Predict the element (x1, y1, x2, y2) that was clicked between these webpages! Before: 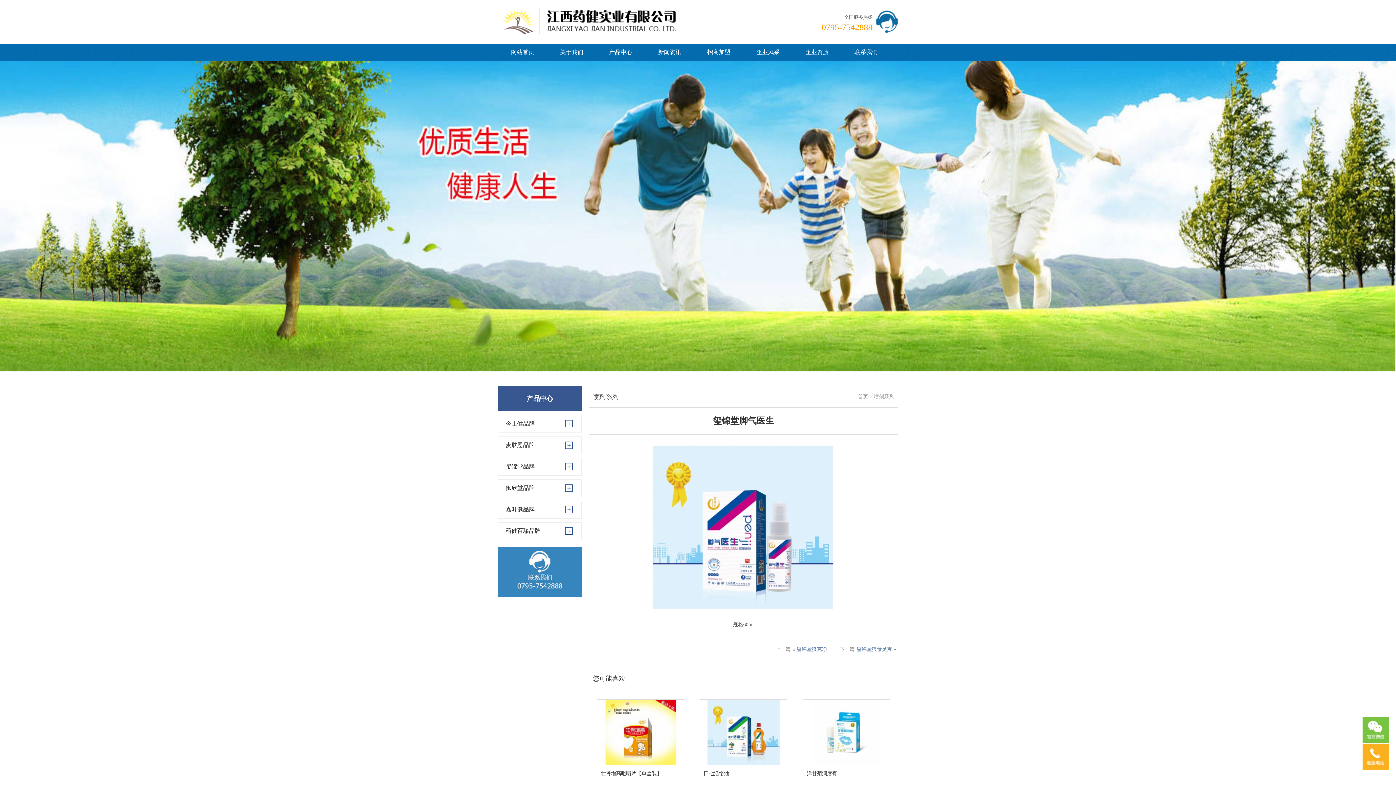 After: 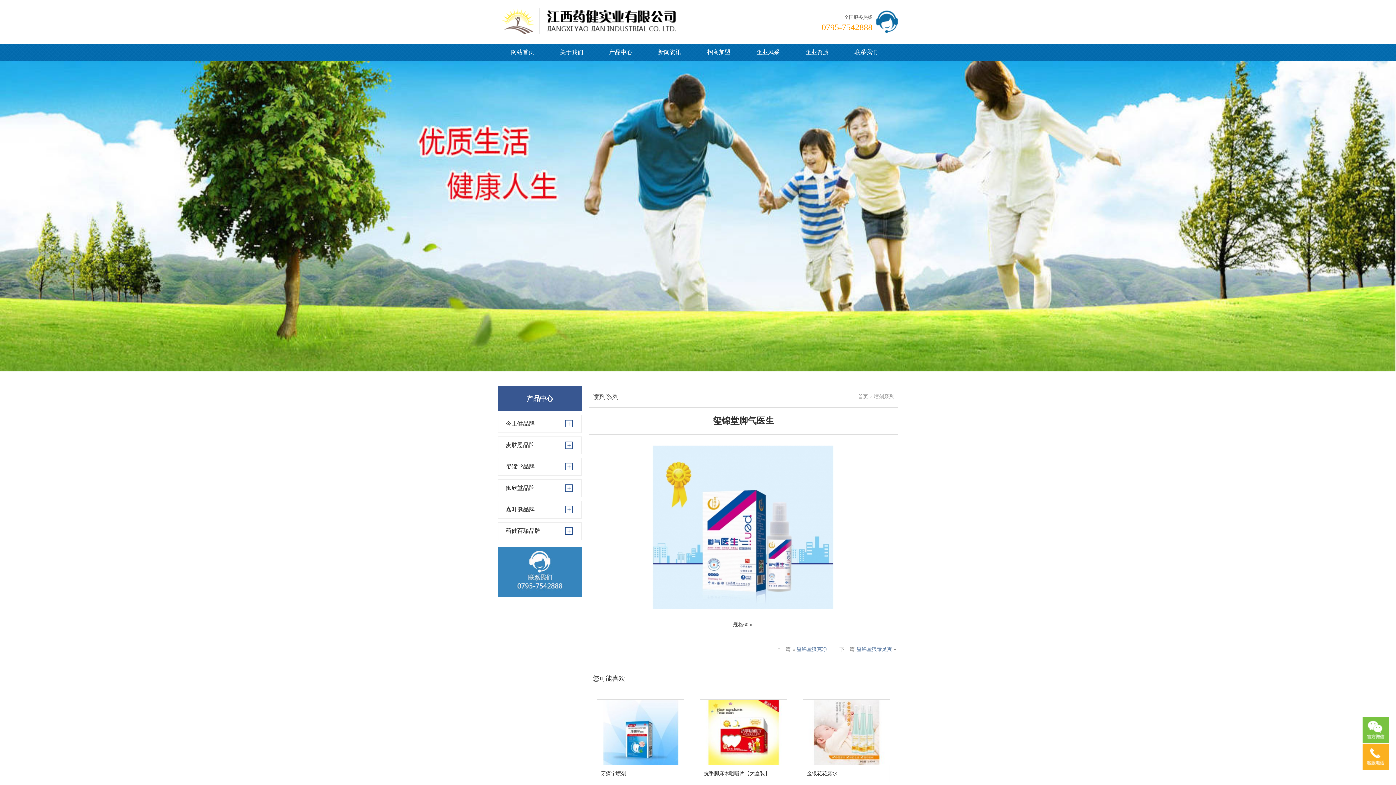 Action: label: 喷剂系列 bbox: (874, 394, 894, 399)